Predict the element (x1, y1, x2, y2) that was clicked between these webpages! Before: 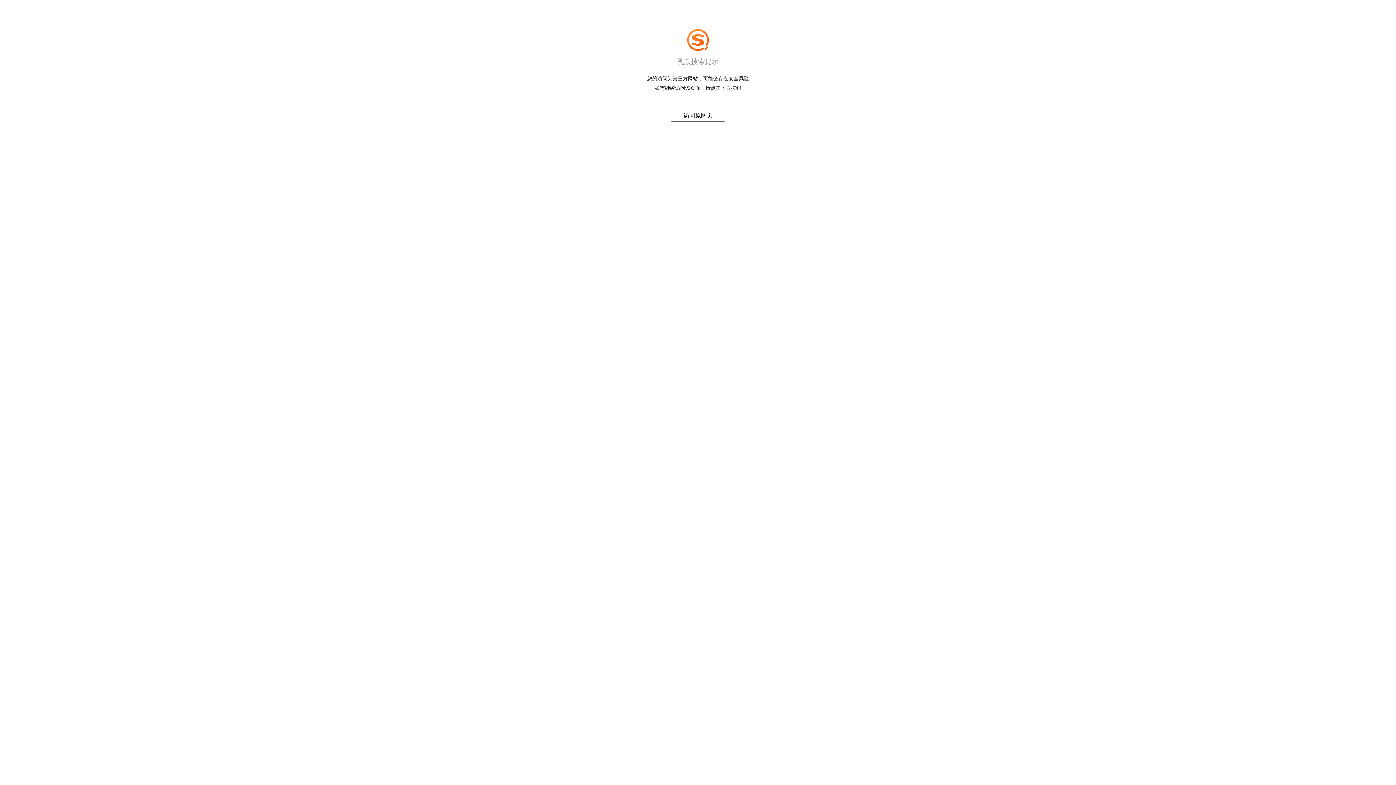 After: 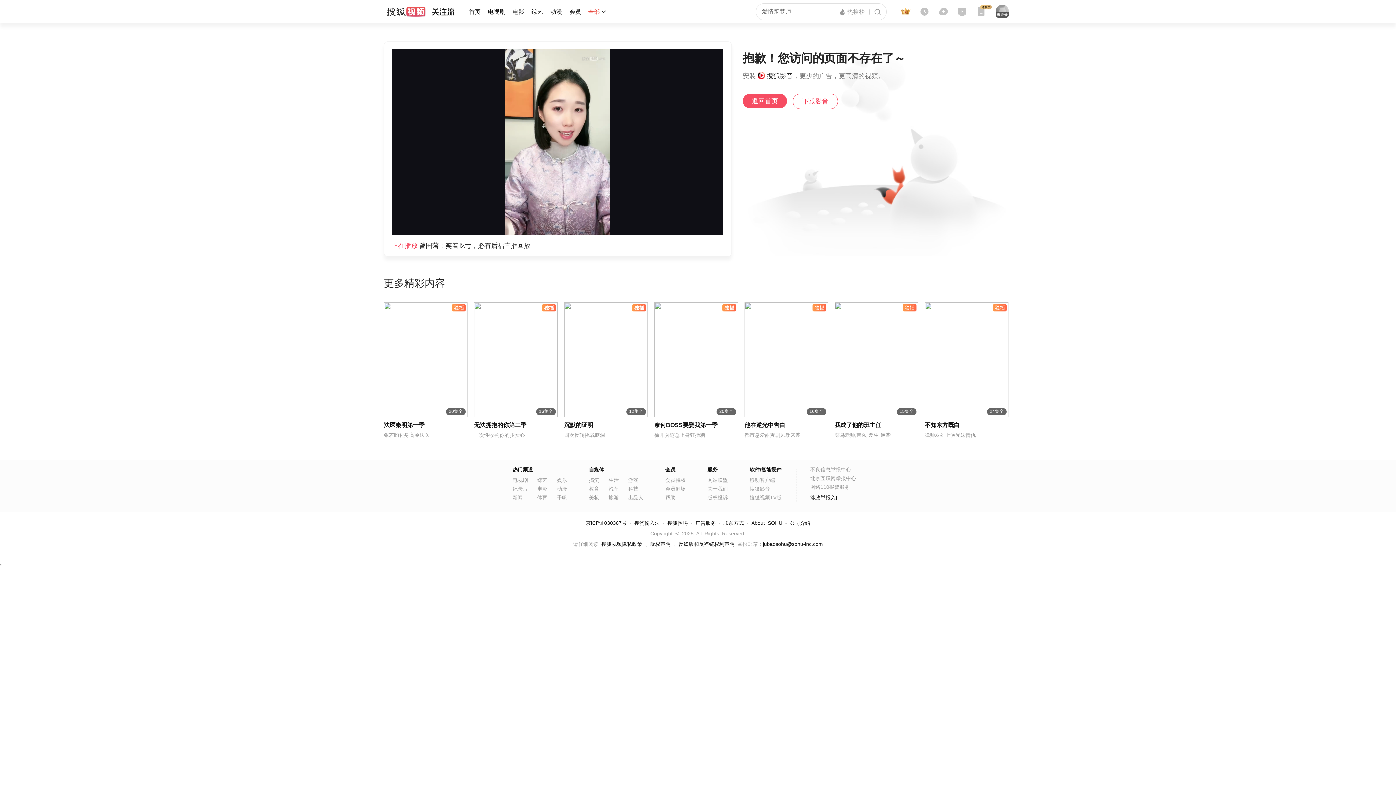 Action: label: 访问原网页 bbox: (683, 112, 712, 118)